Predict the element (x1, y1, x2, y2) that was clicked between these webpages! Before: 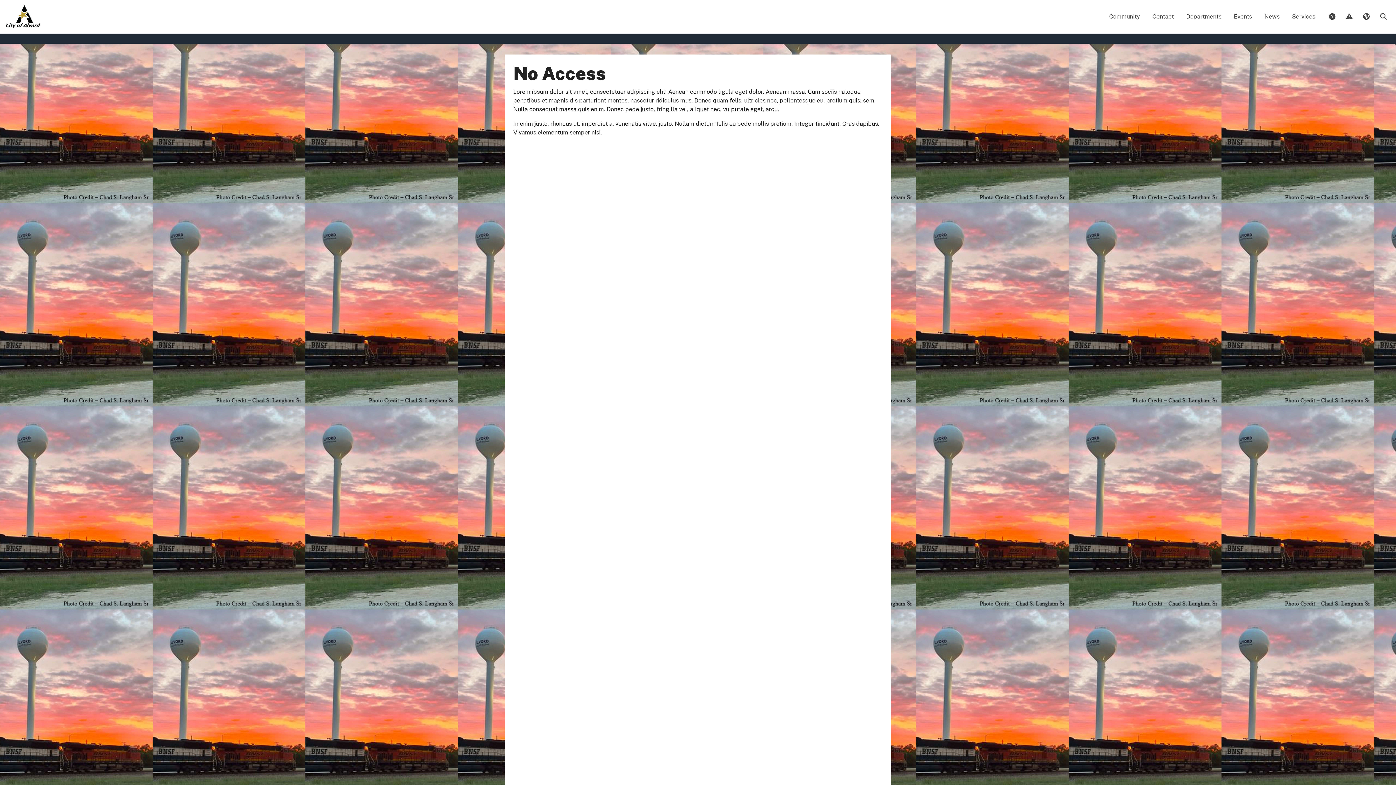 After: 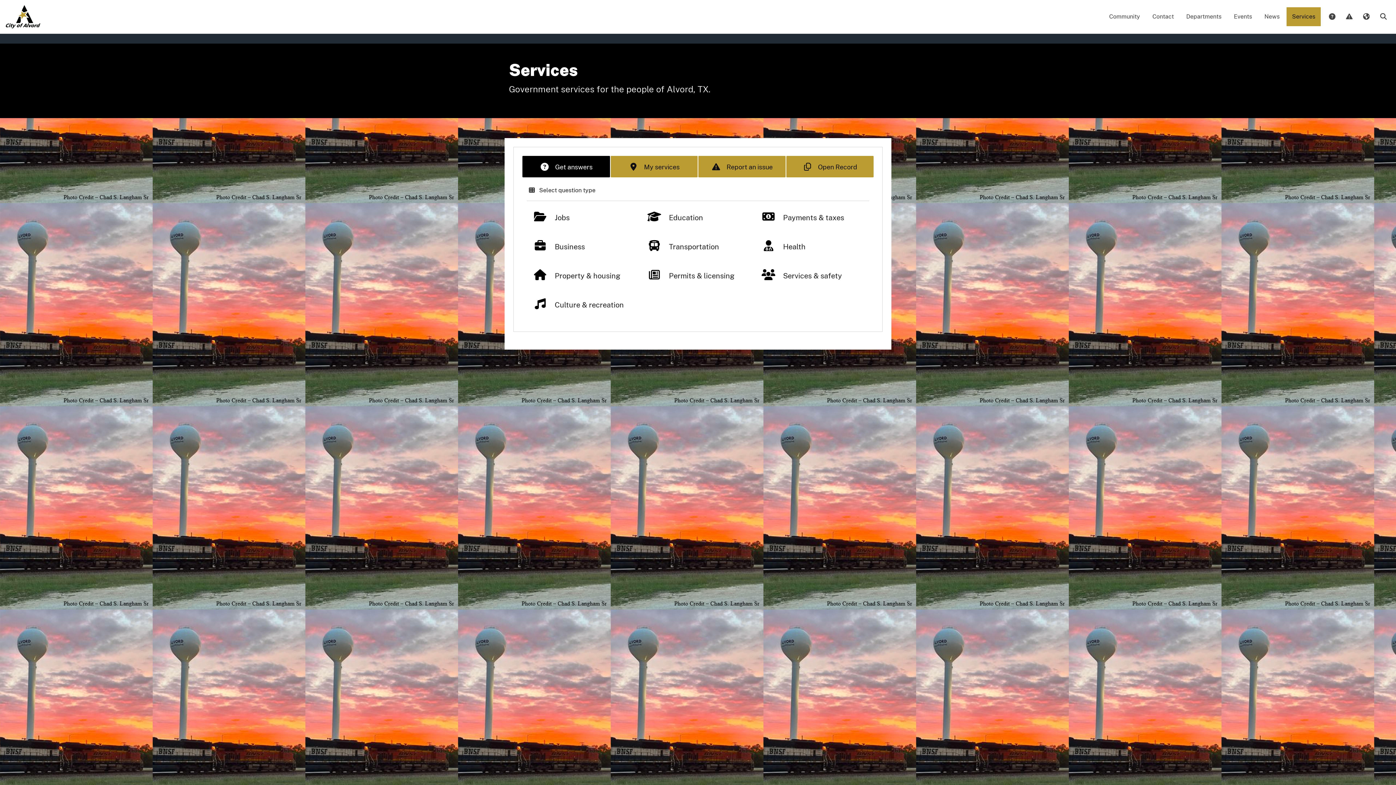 Action: bbox: (1286, 7, 1321, 26) label: Services